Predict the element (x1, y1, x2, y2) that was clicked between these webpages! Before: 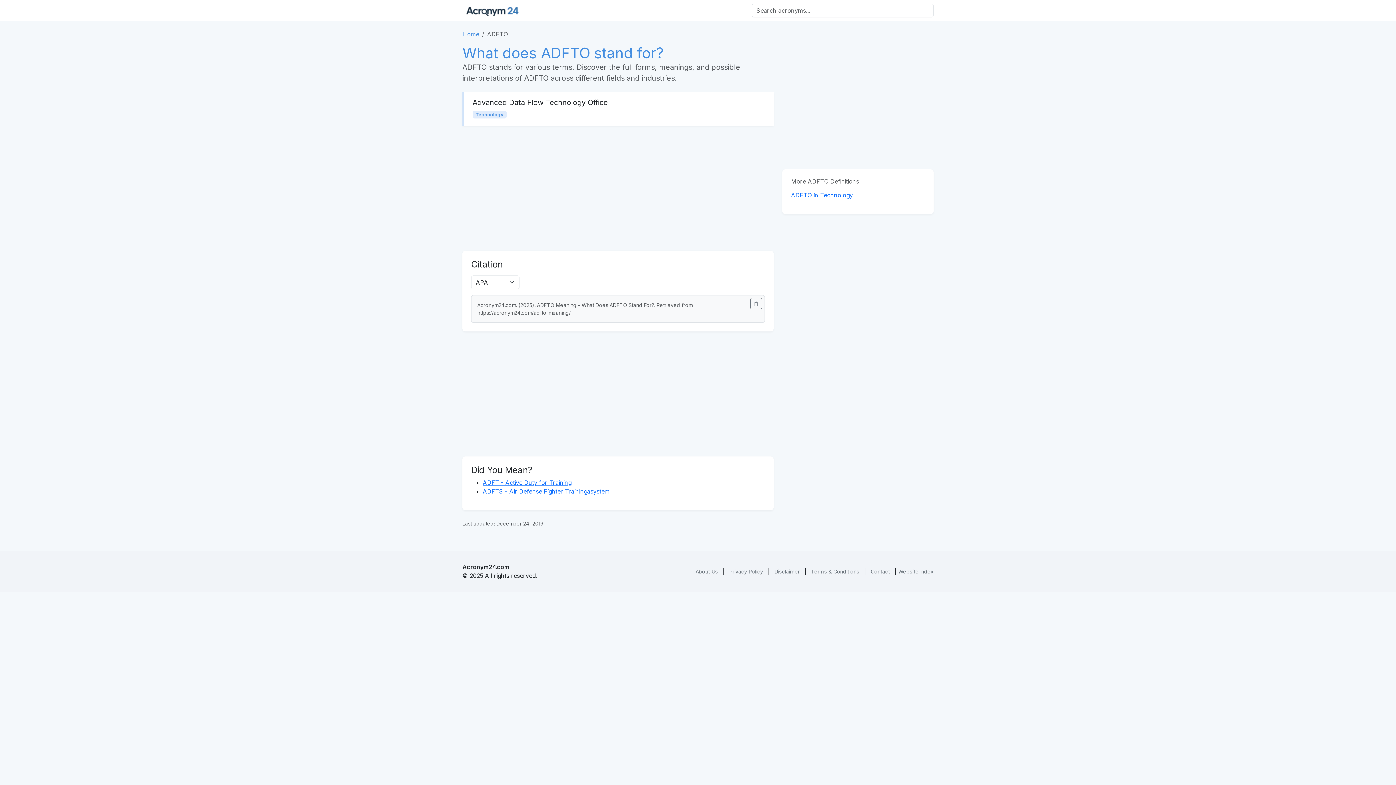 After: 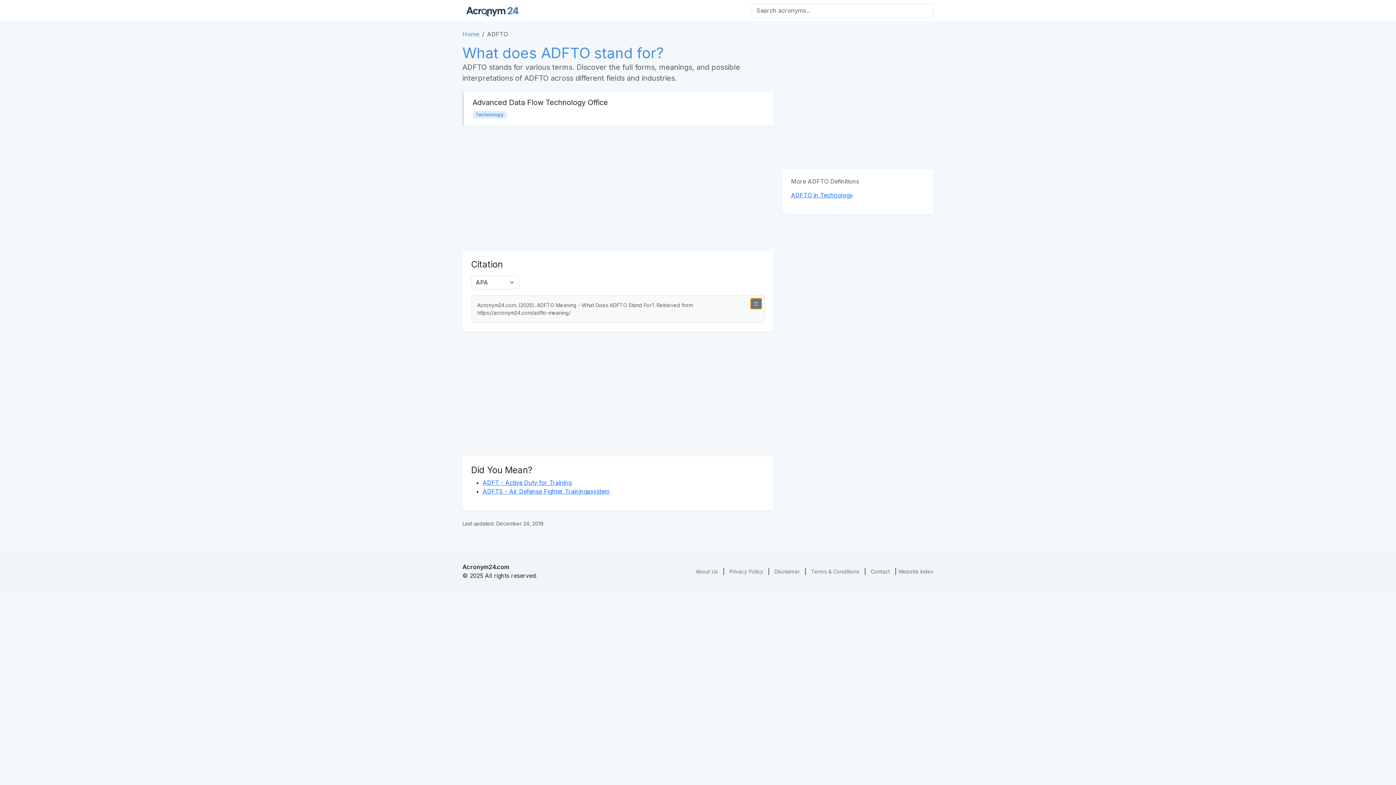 Action: bbox: (750, 298, 762, 309) label: 📋